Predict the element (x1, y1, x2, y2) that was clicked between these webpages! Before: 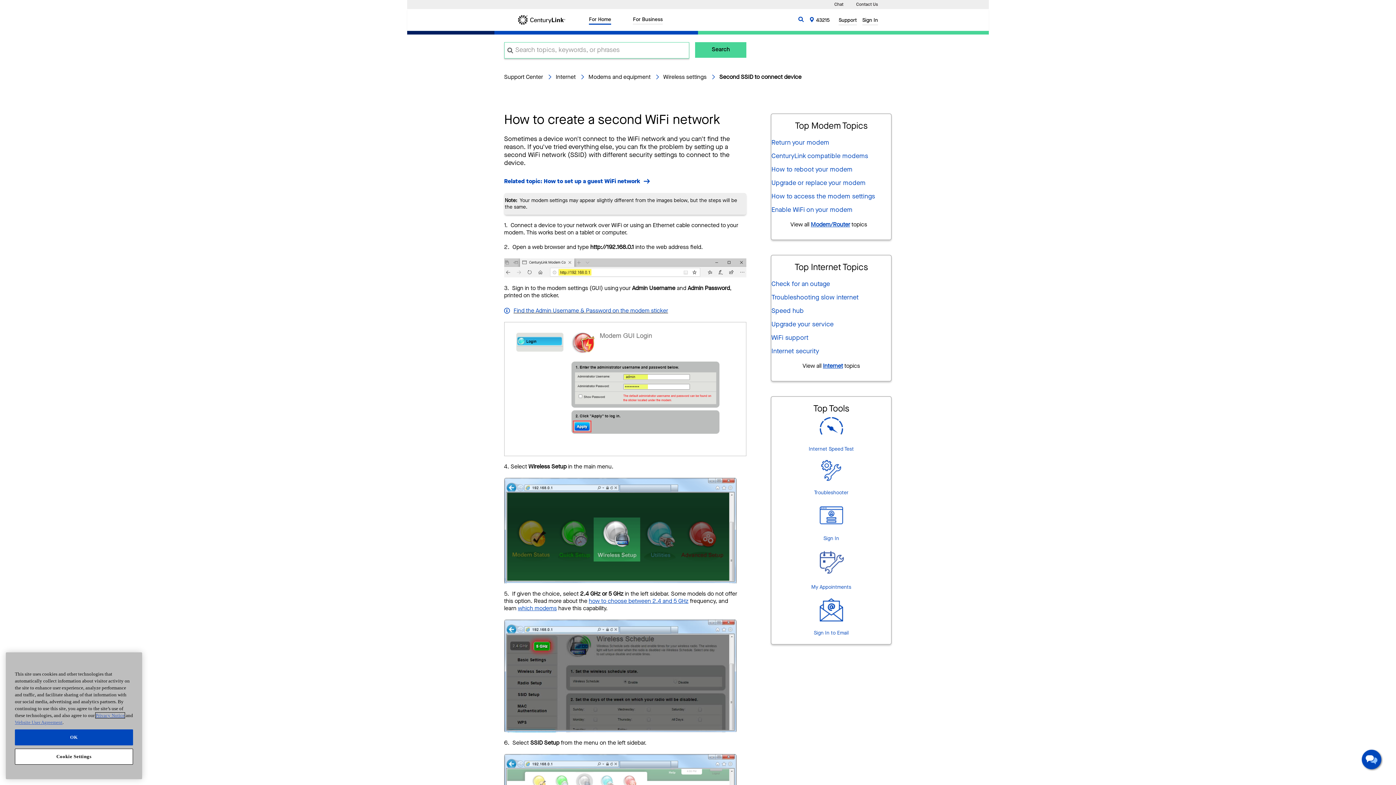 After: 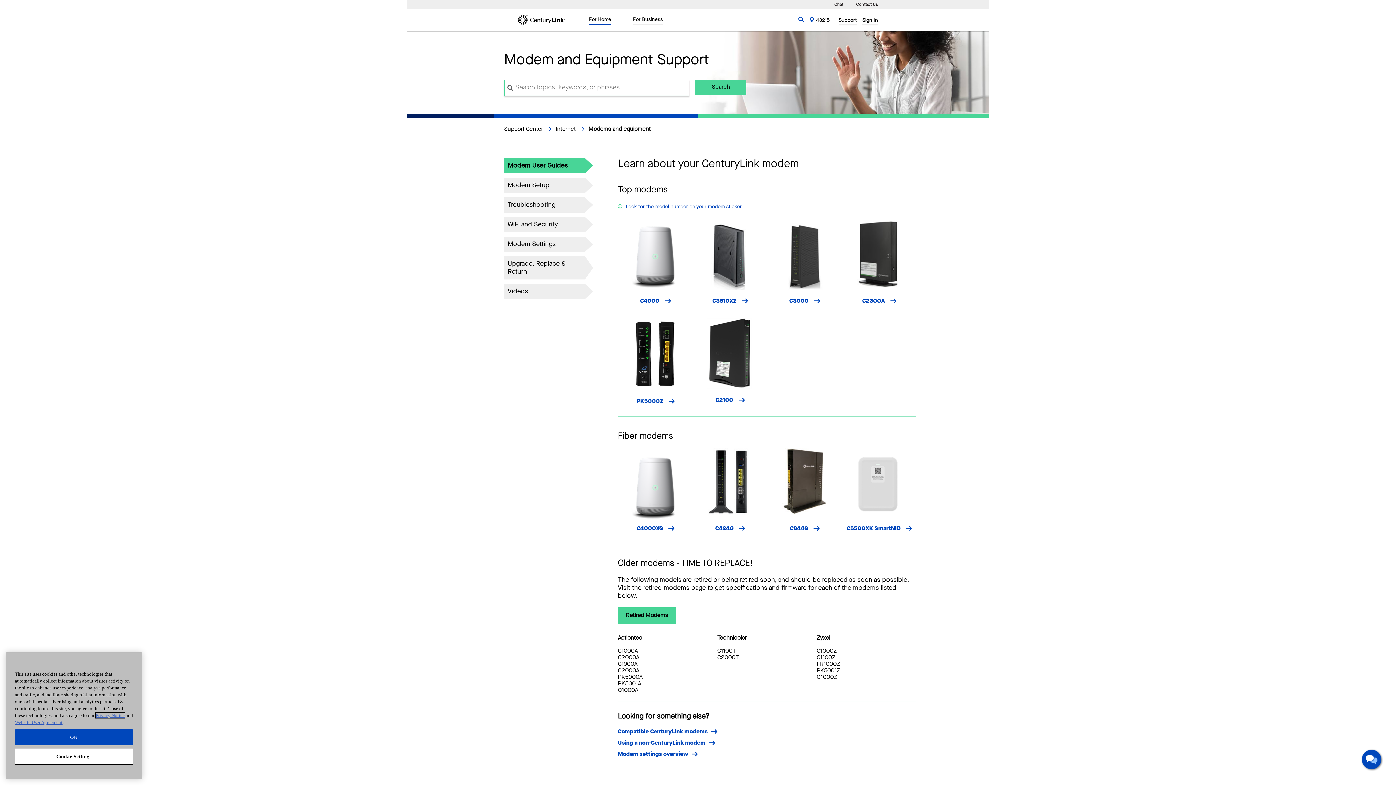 Action: label: Modem/Router bbox: (811, 222, 850, 228)